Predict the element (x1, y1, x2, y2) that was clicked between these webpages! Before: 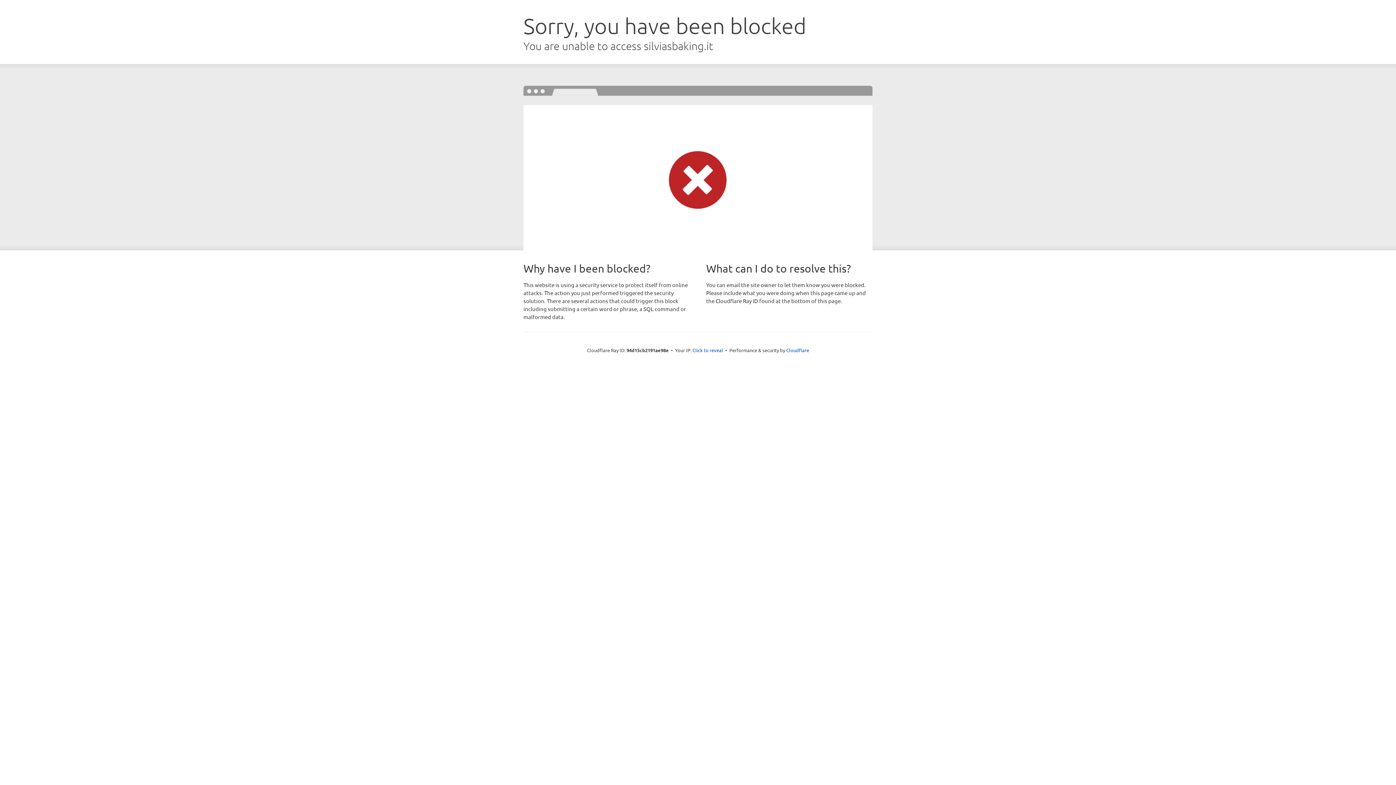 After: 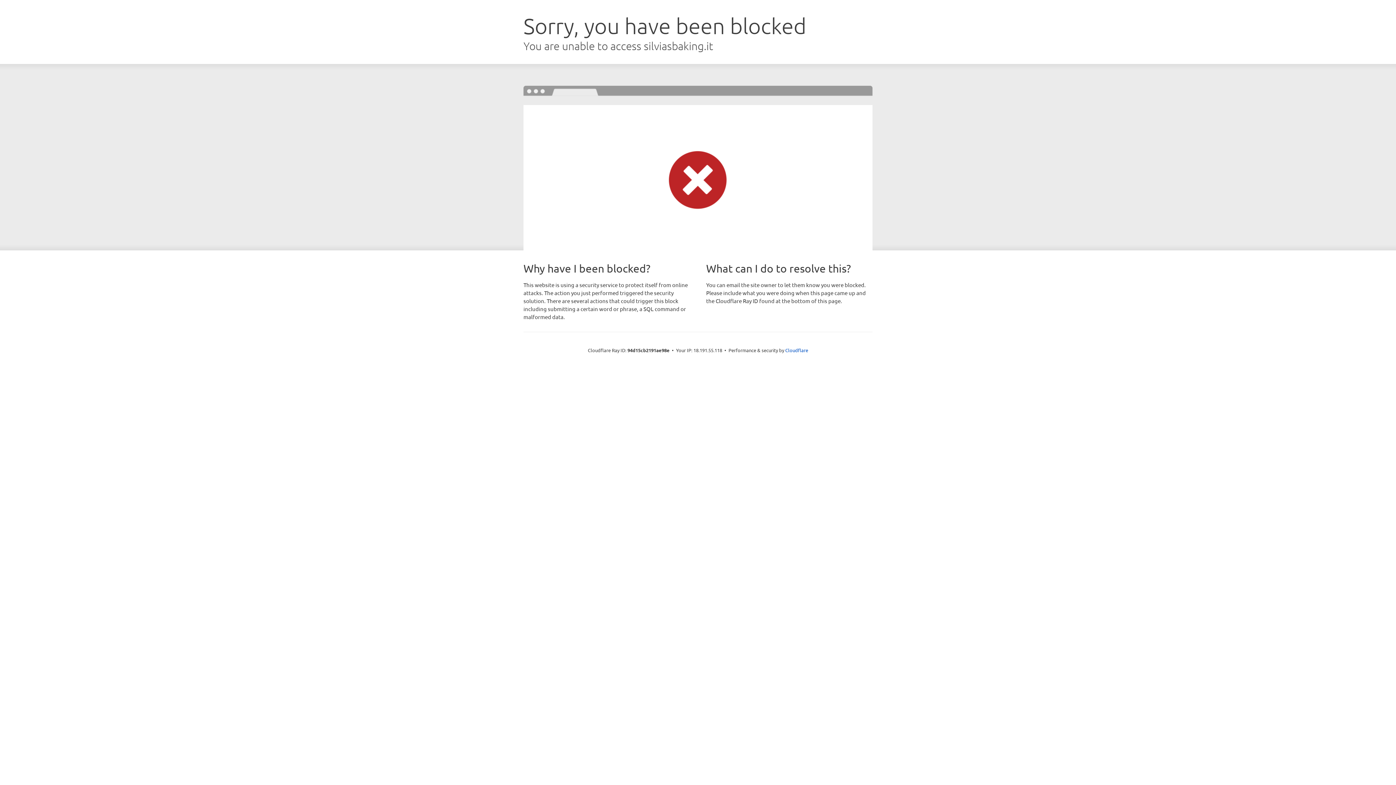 Action: label: Click to reveal bbox: (692, 346, 723, 353)